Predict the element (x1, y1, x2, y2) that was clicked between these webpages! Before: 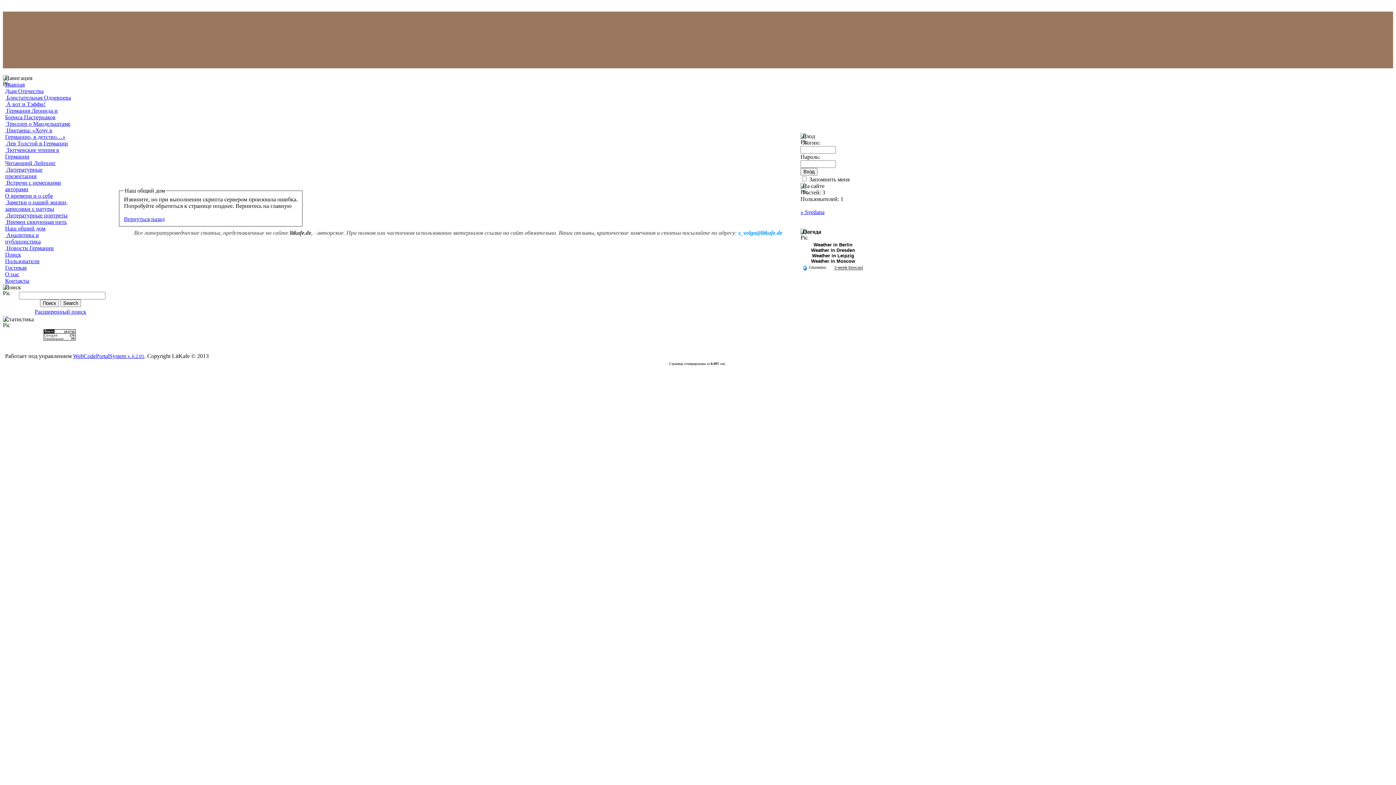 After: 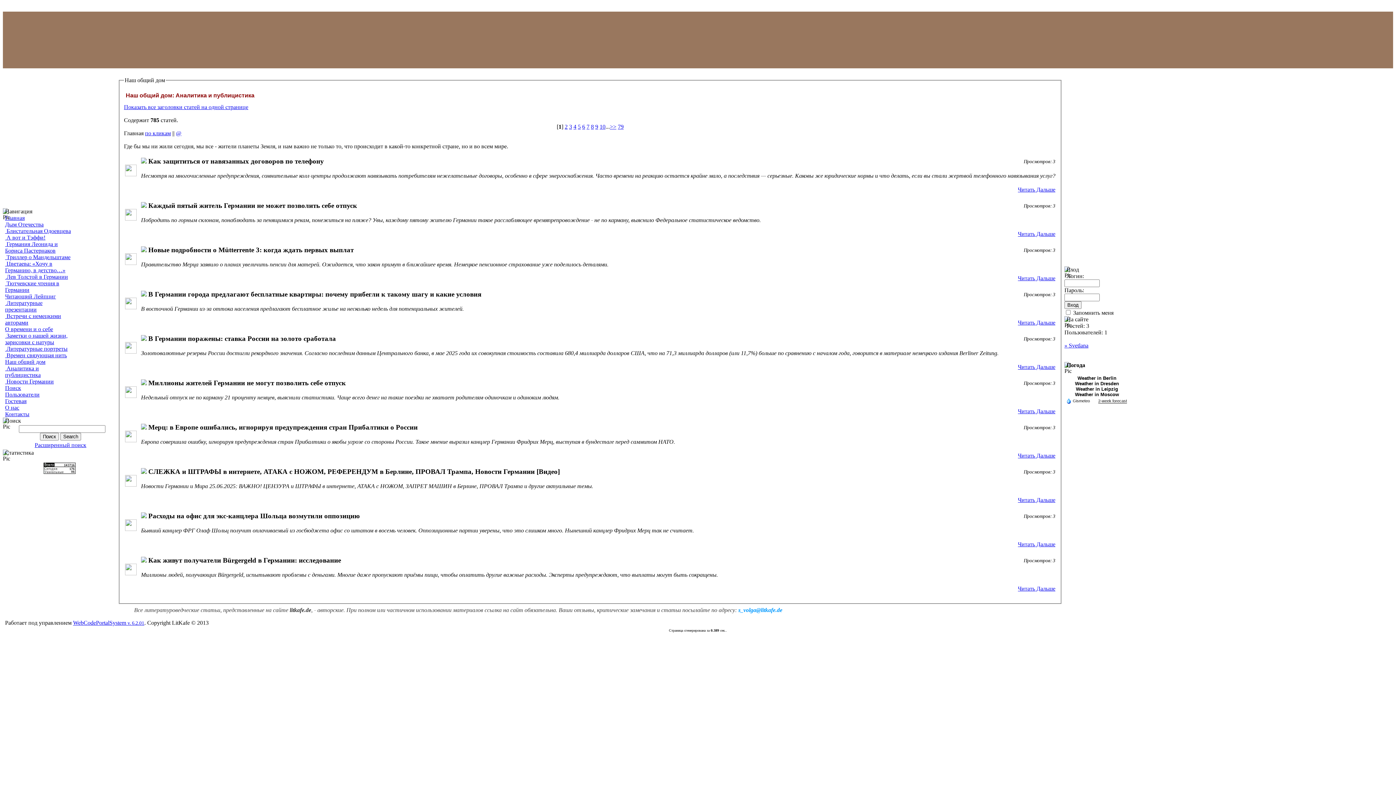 Action: bbox: (5, 232, 40, 244) label:  Аналитика и публицистика